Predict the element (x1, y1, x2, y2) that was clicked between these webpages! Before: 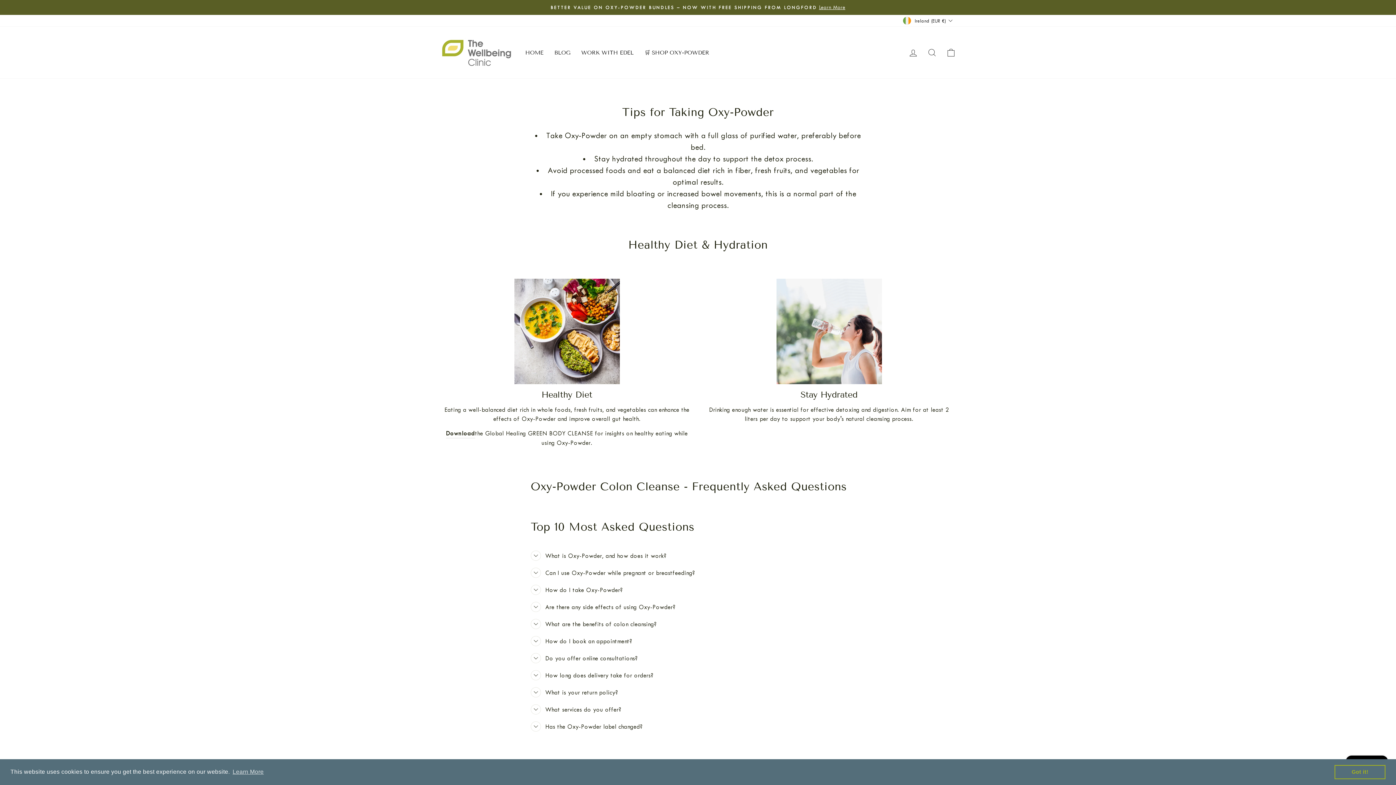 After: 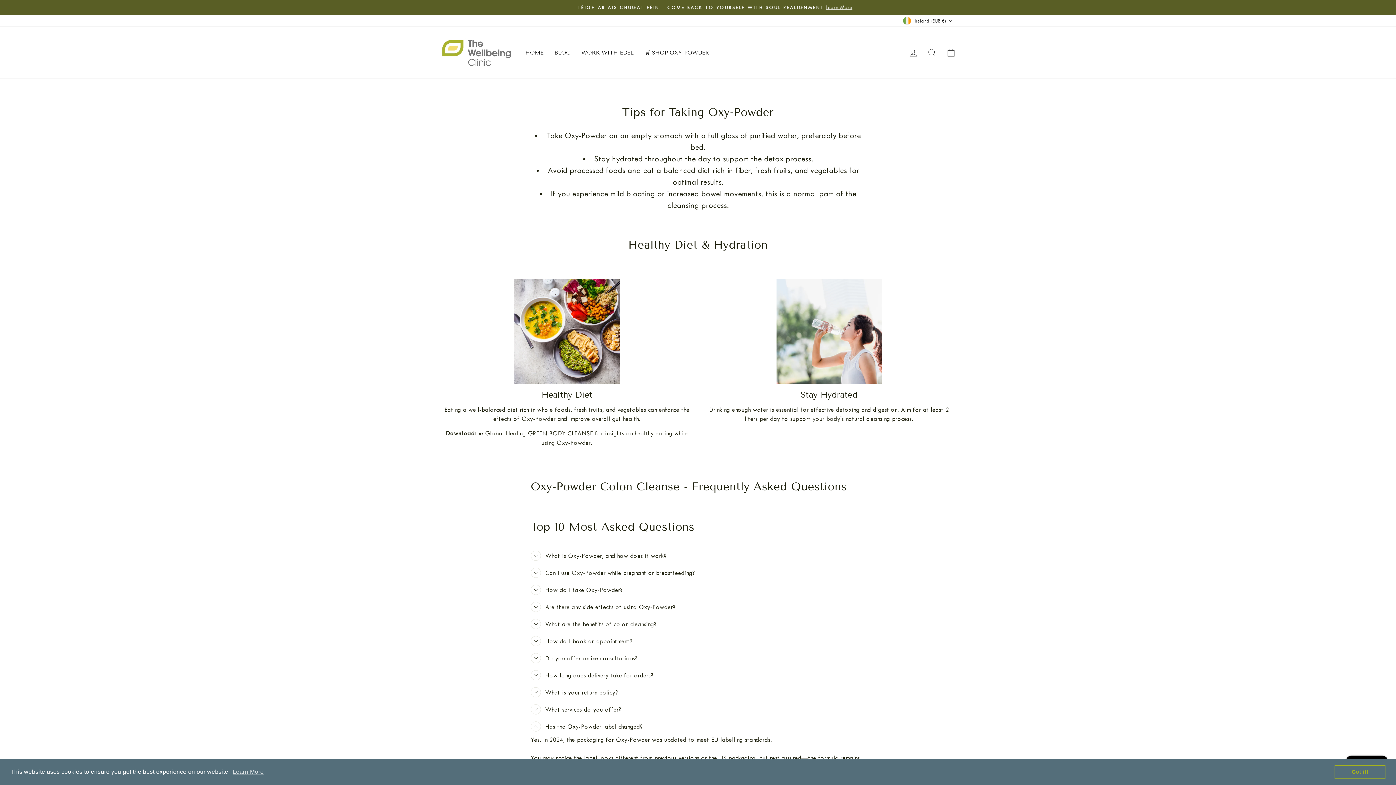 Action: bbox: (530, 718, 642, 735) label: Has the Oxy-Powder label changed?